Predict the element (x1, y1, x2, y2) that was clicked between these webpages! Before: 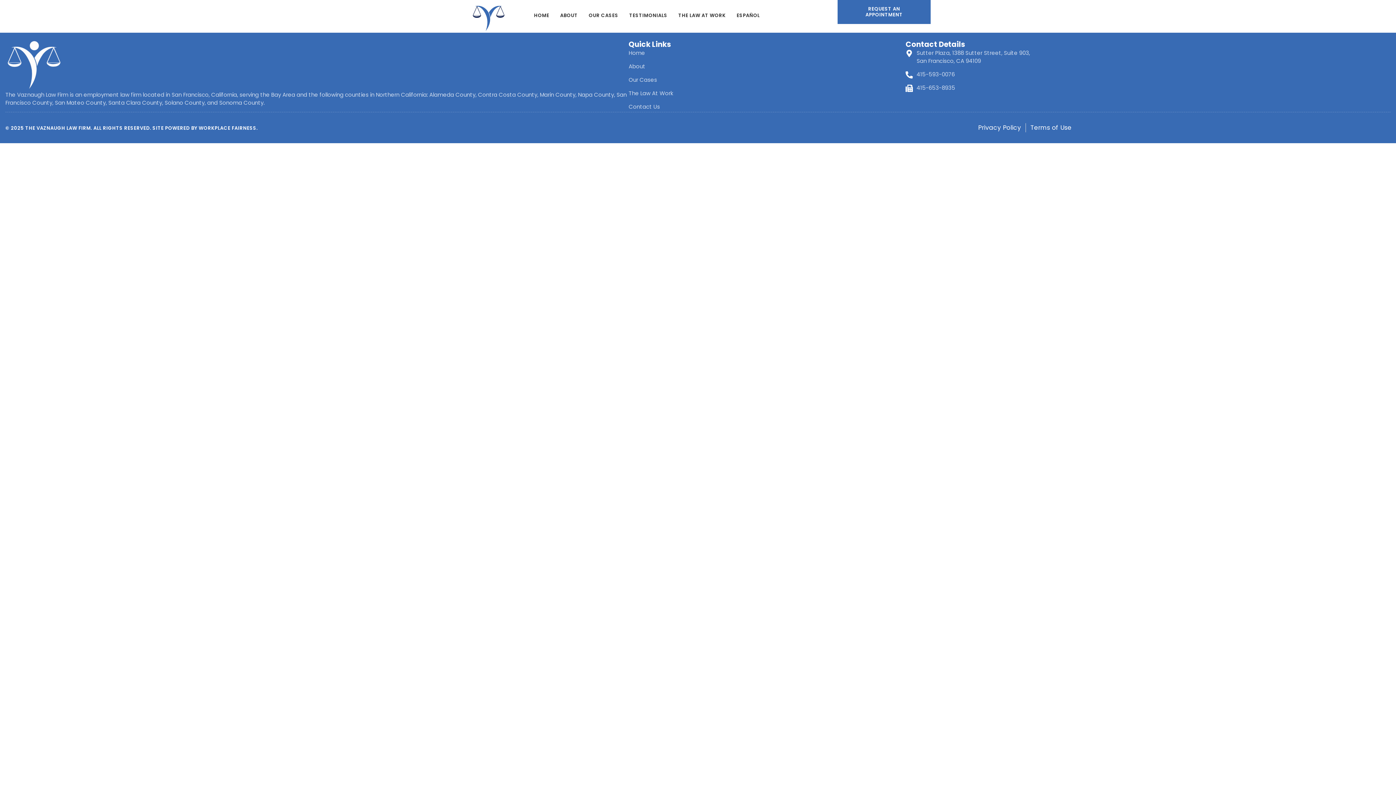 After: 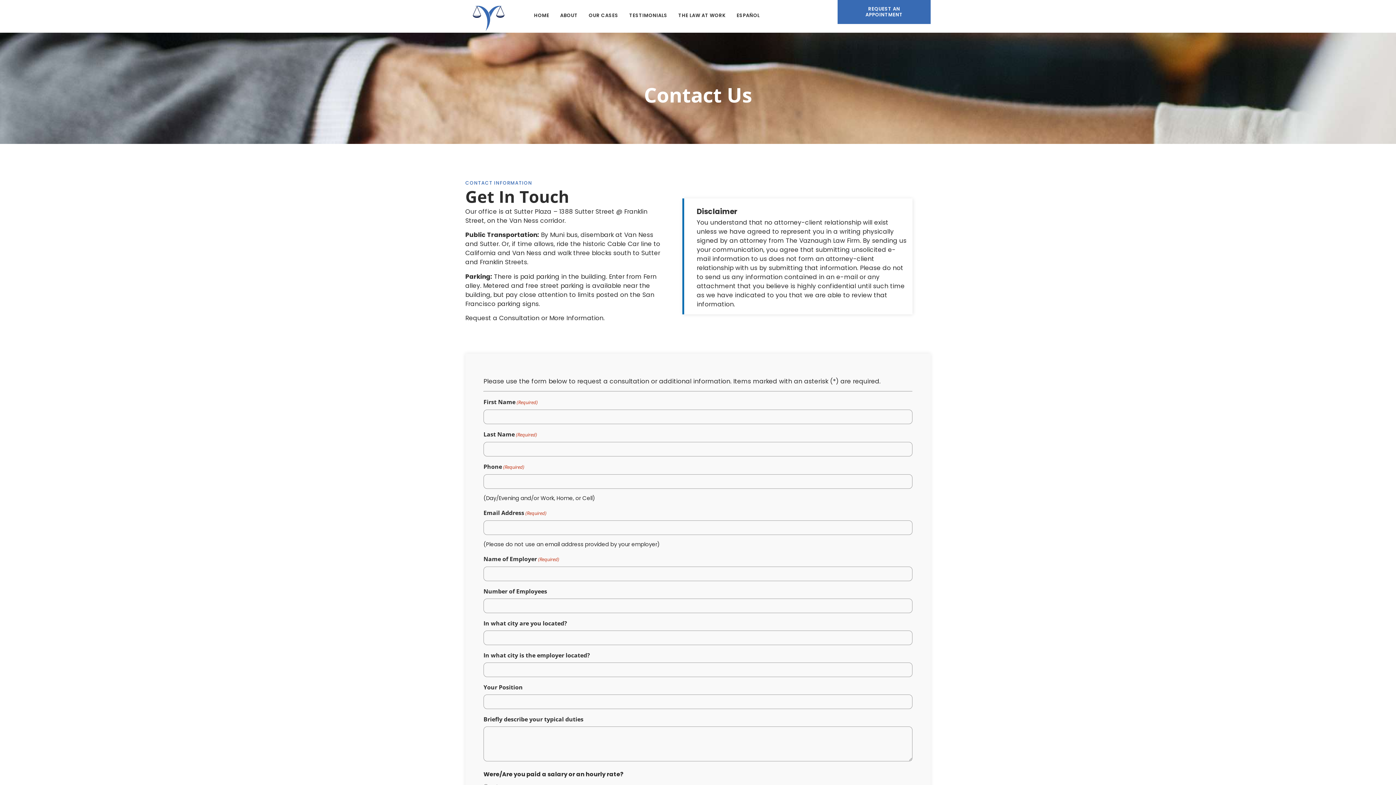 Action: label: REQUEST AN APPOINTMENT bbox: (837, 0, 930, 24)